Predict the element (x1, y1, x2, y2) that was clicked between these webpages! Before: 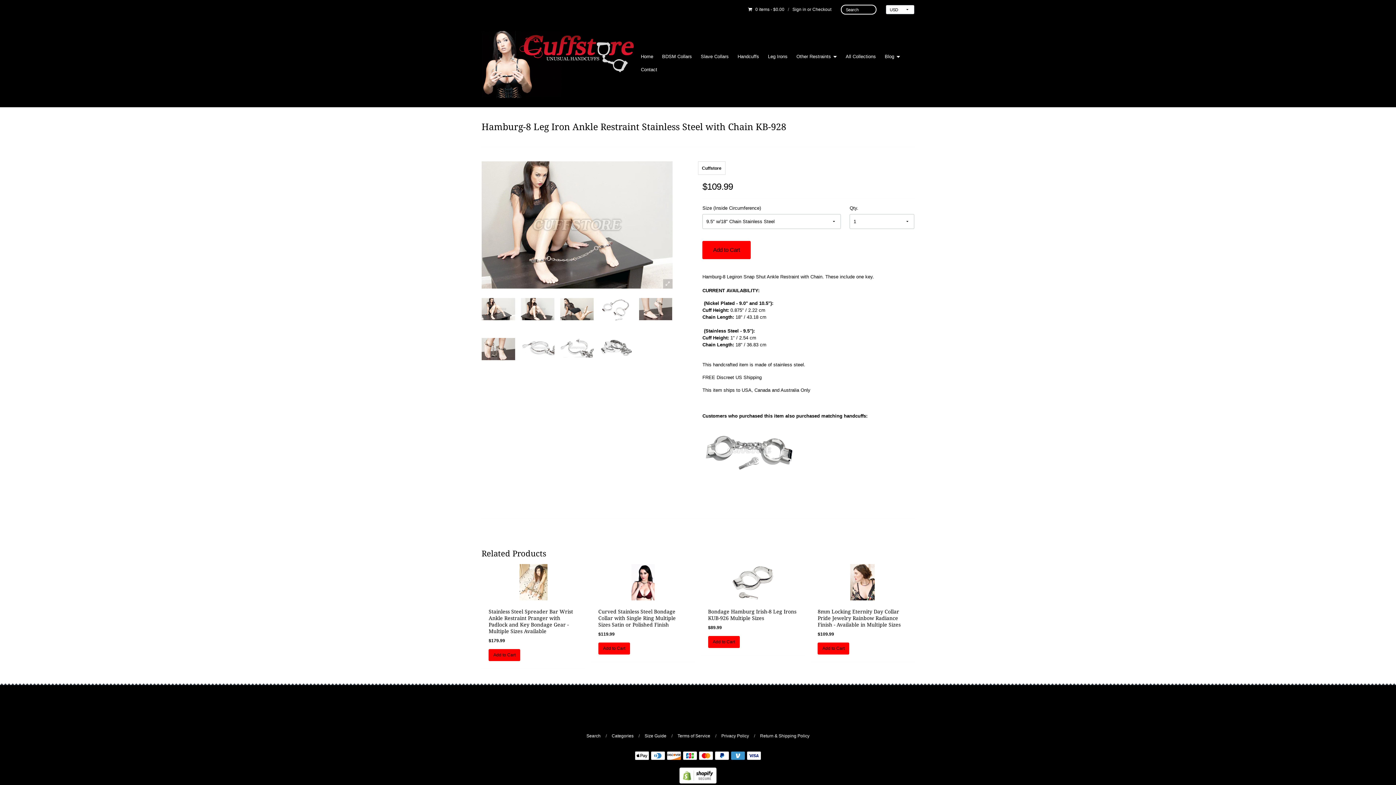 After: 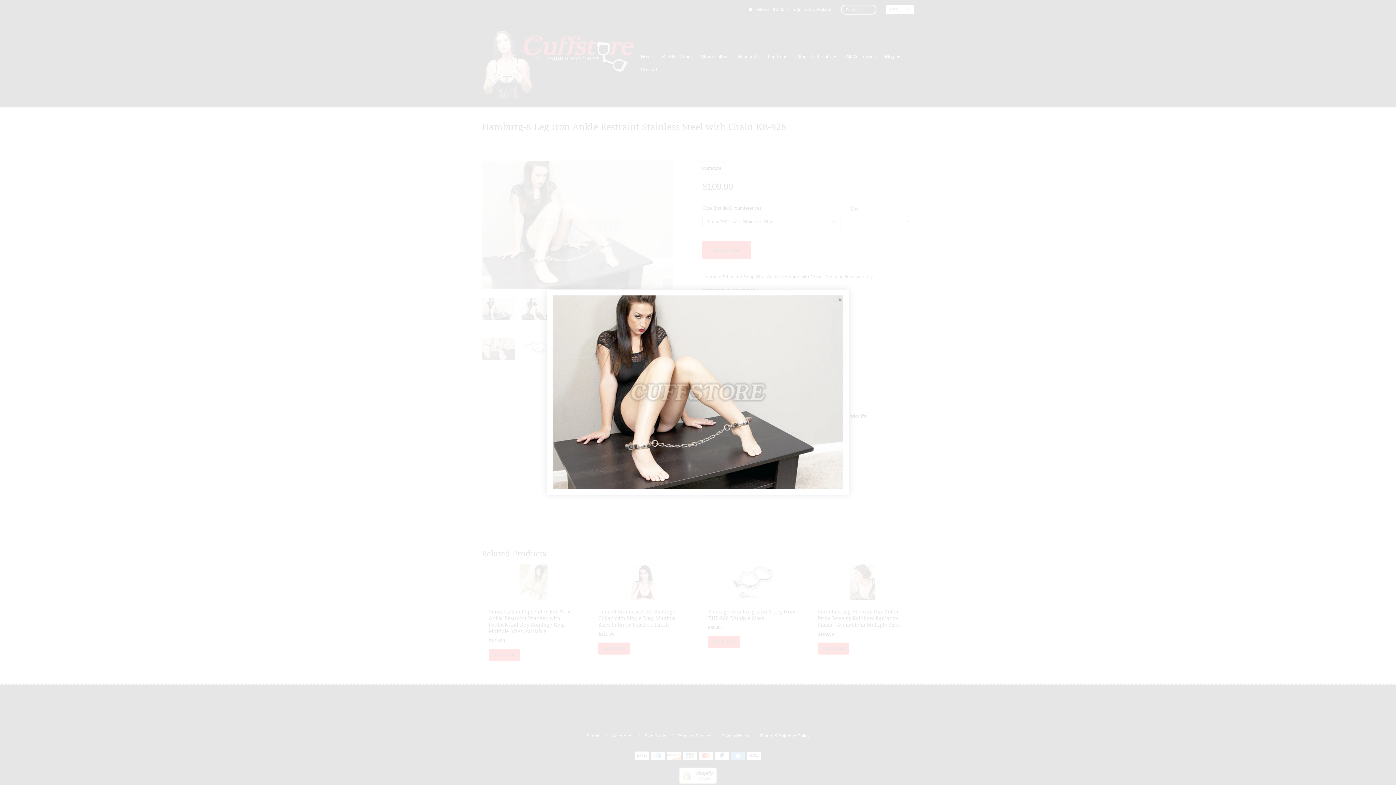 Action: bbox: (481, 161, 672, 288)